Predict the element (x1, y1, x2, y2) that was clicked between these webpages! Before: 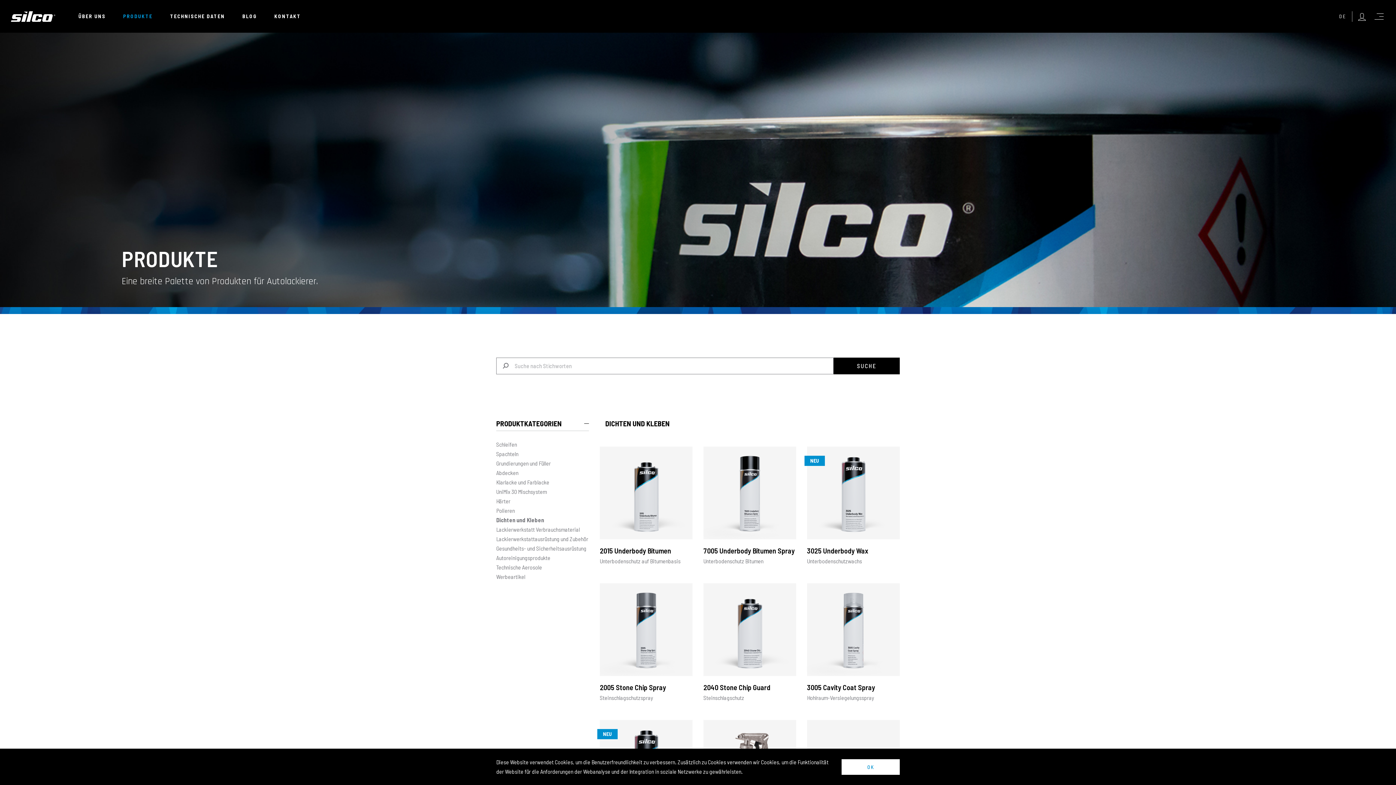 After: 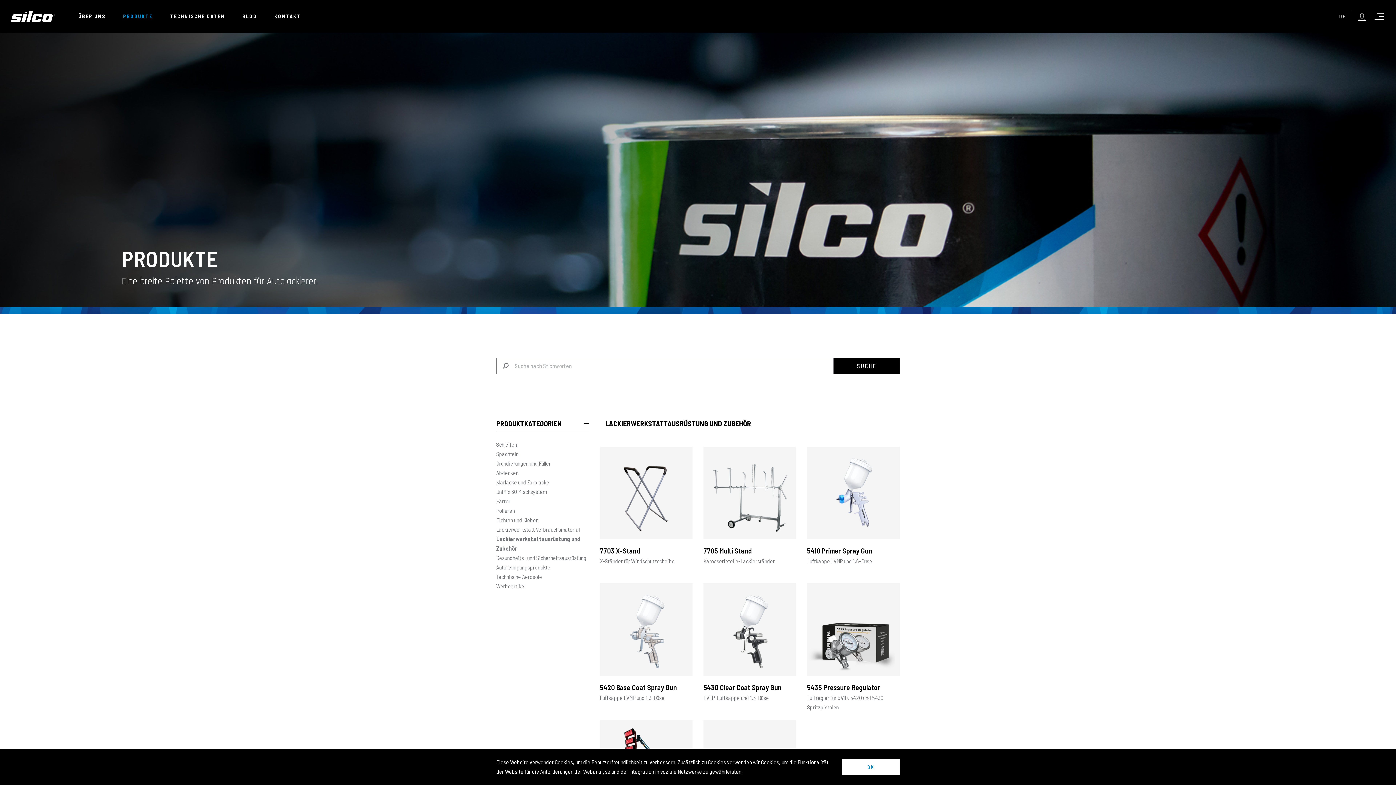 Action: label: Lackierwerkstattausrüstung und Zubehör bbox: (496, 535, 588, 542)